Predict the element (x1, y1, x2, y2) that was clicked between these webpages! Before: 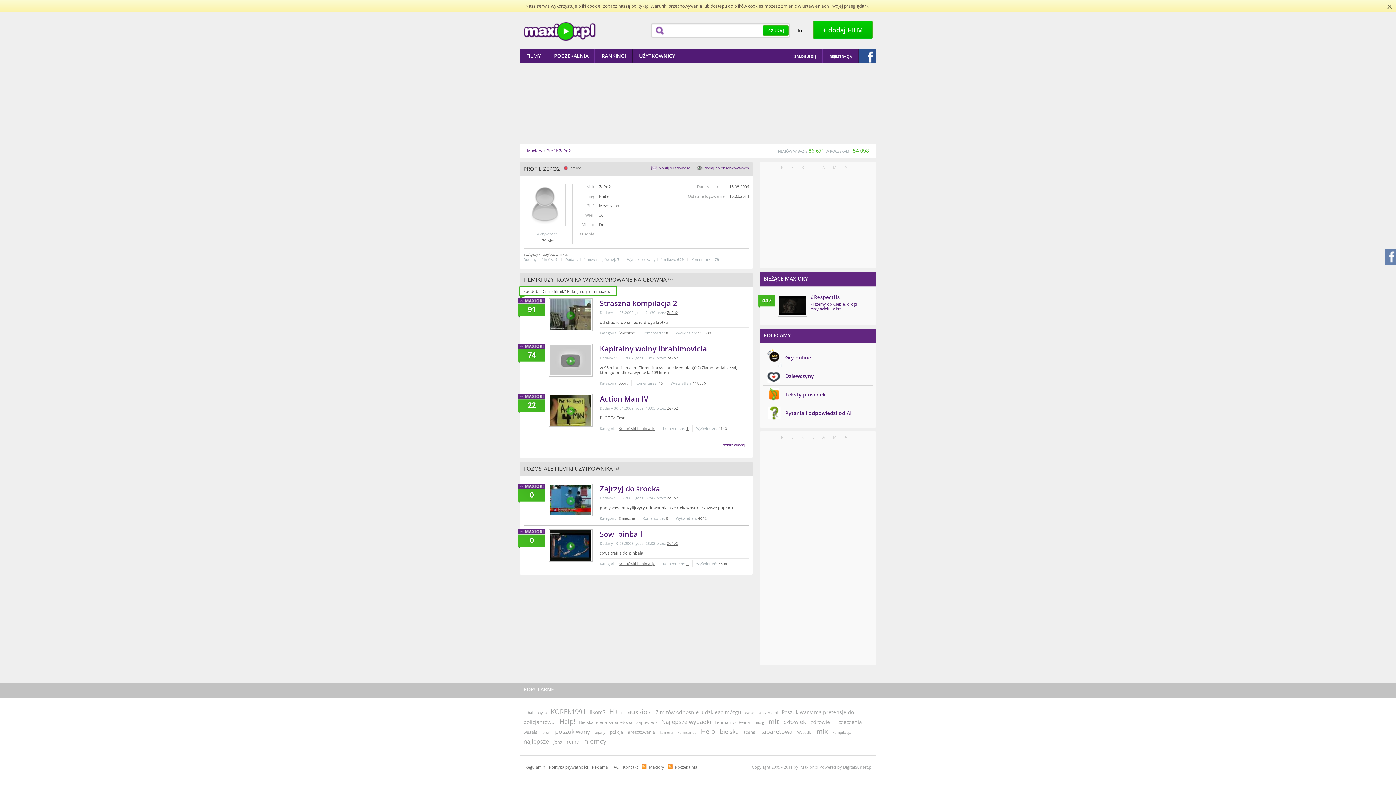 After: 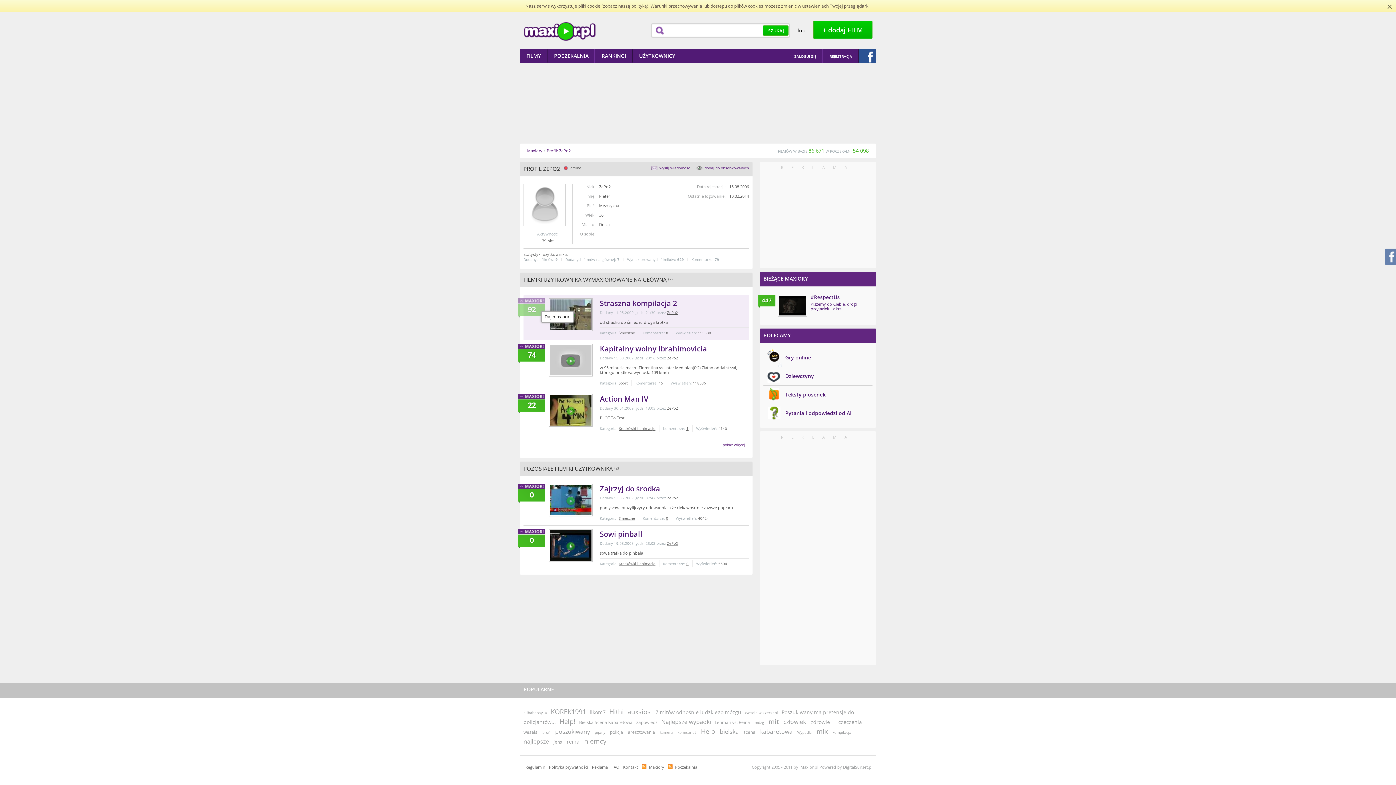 Action: bbox: (518, 298, 545, 317) label: 91